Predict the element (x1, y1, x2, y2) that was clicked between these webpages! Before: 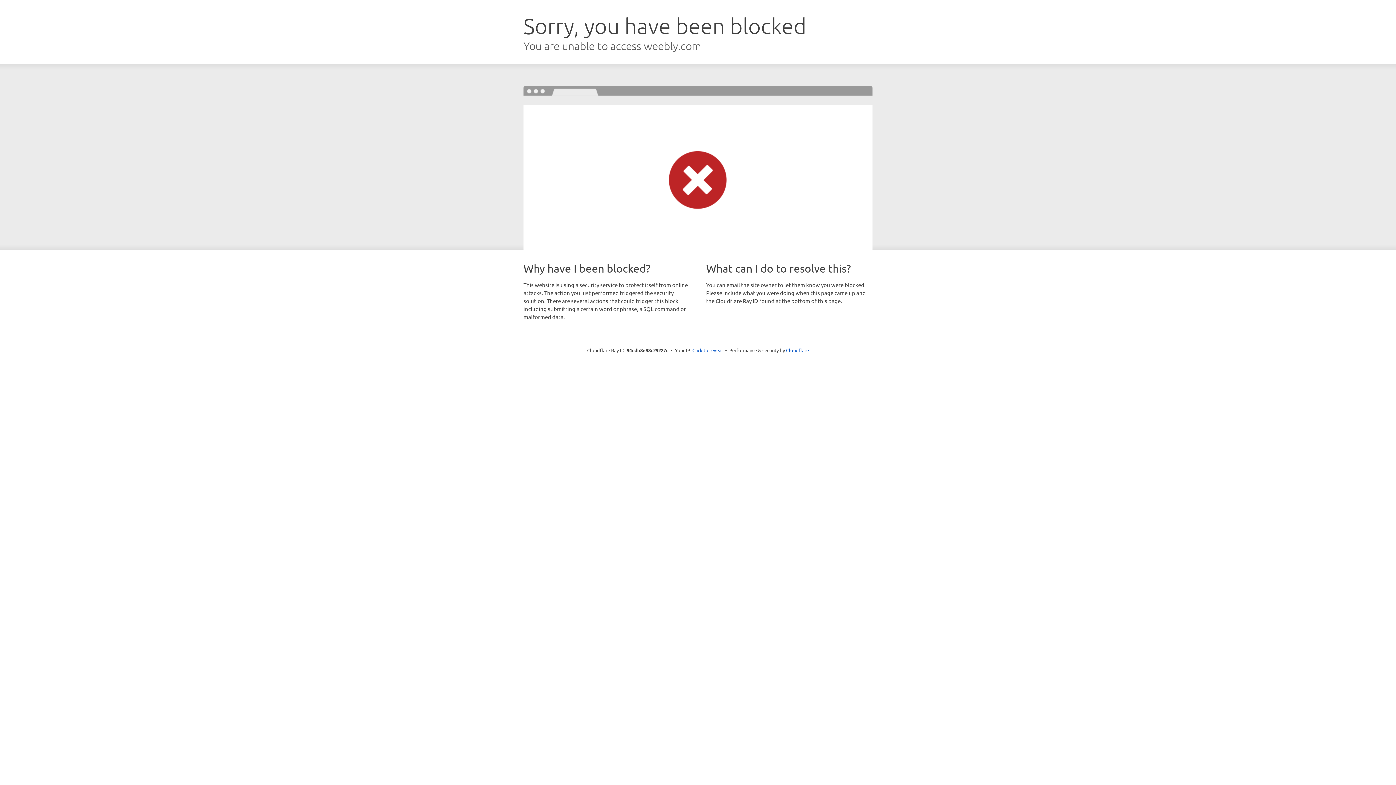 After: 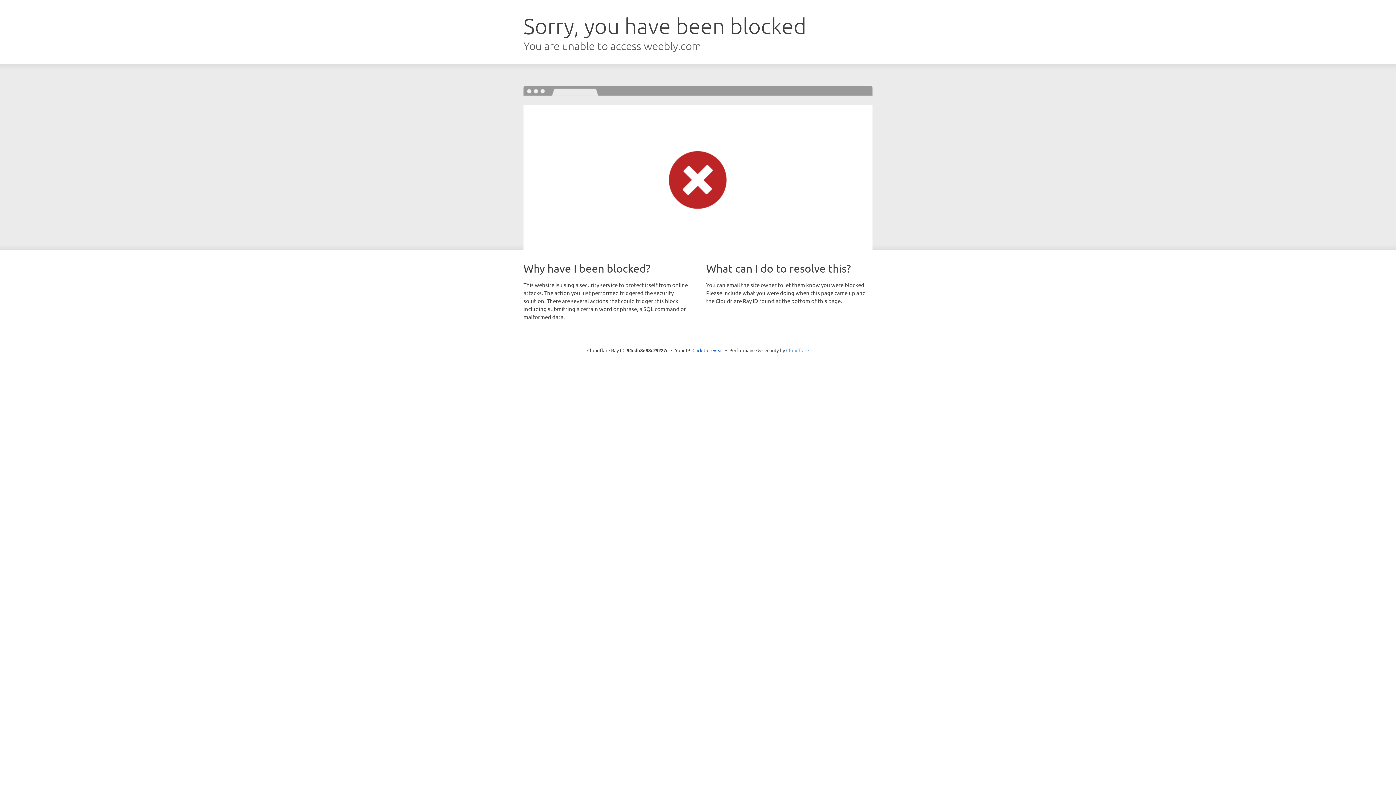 Action: bbox: (786, 347, 809, 353) label: Cloudflare